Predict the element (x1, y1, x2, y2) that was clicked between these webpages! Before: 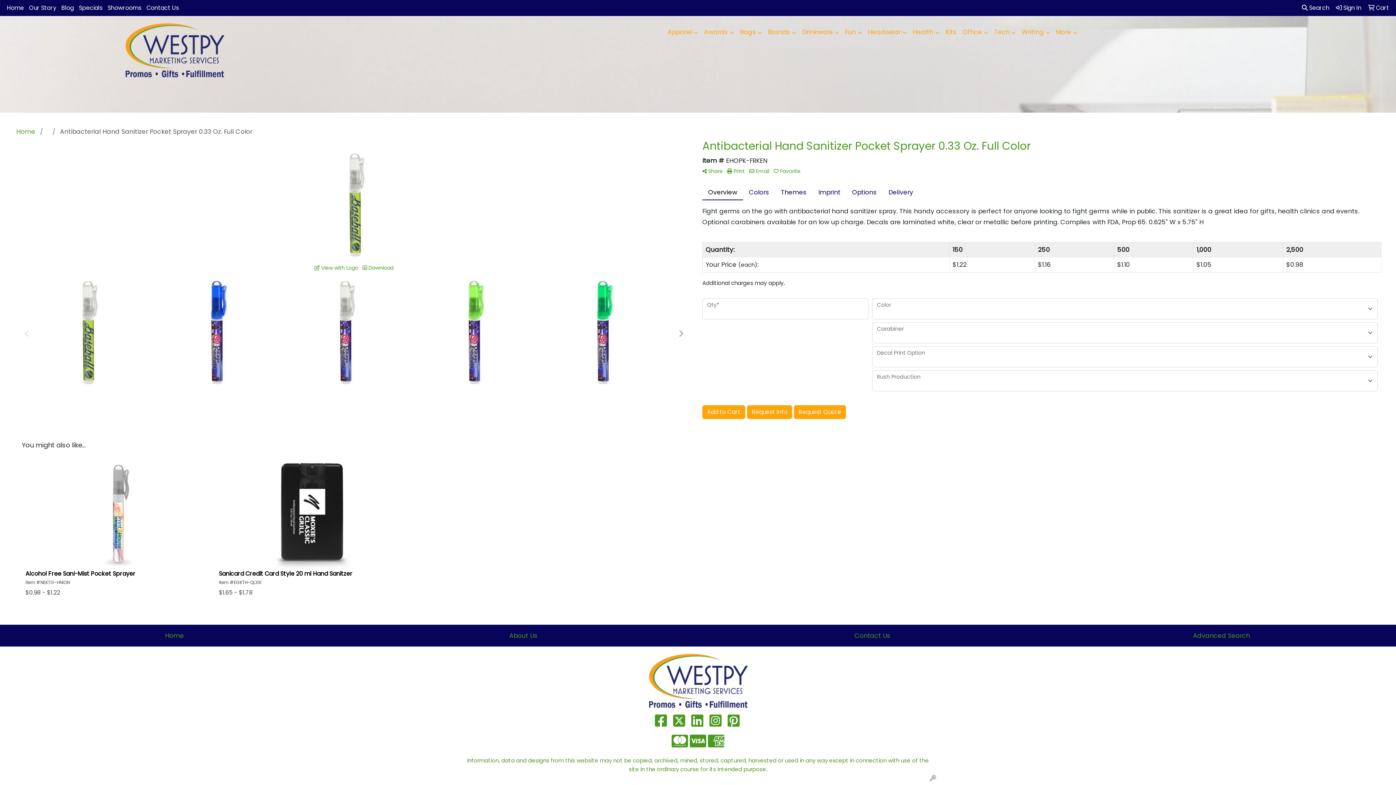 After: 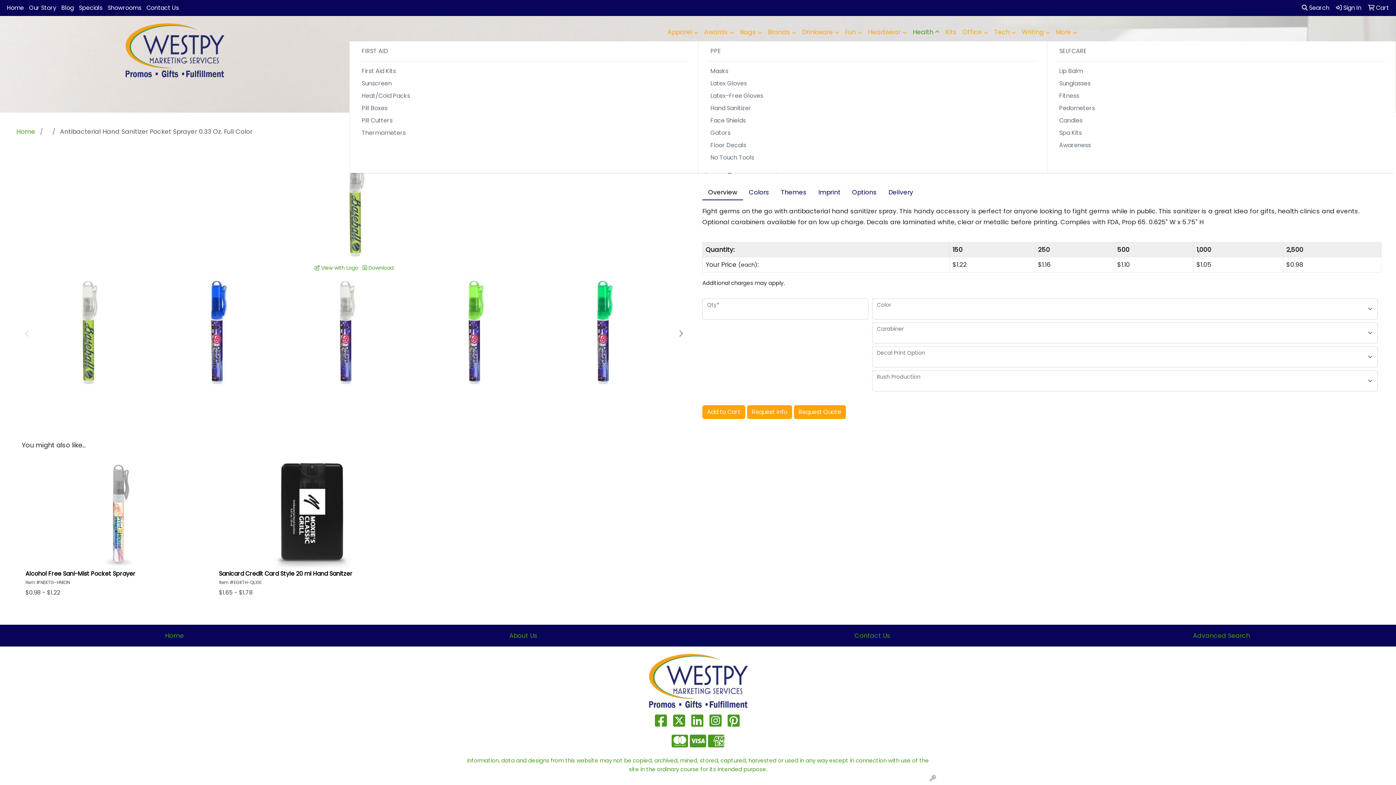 Action: label: Health bbox: (910, 23, 942, 41)